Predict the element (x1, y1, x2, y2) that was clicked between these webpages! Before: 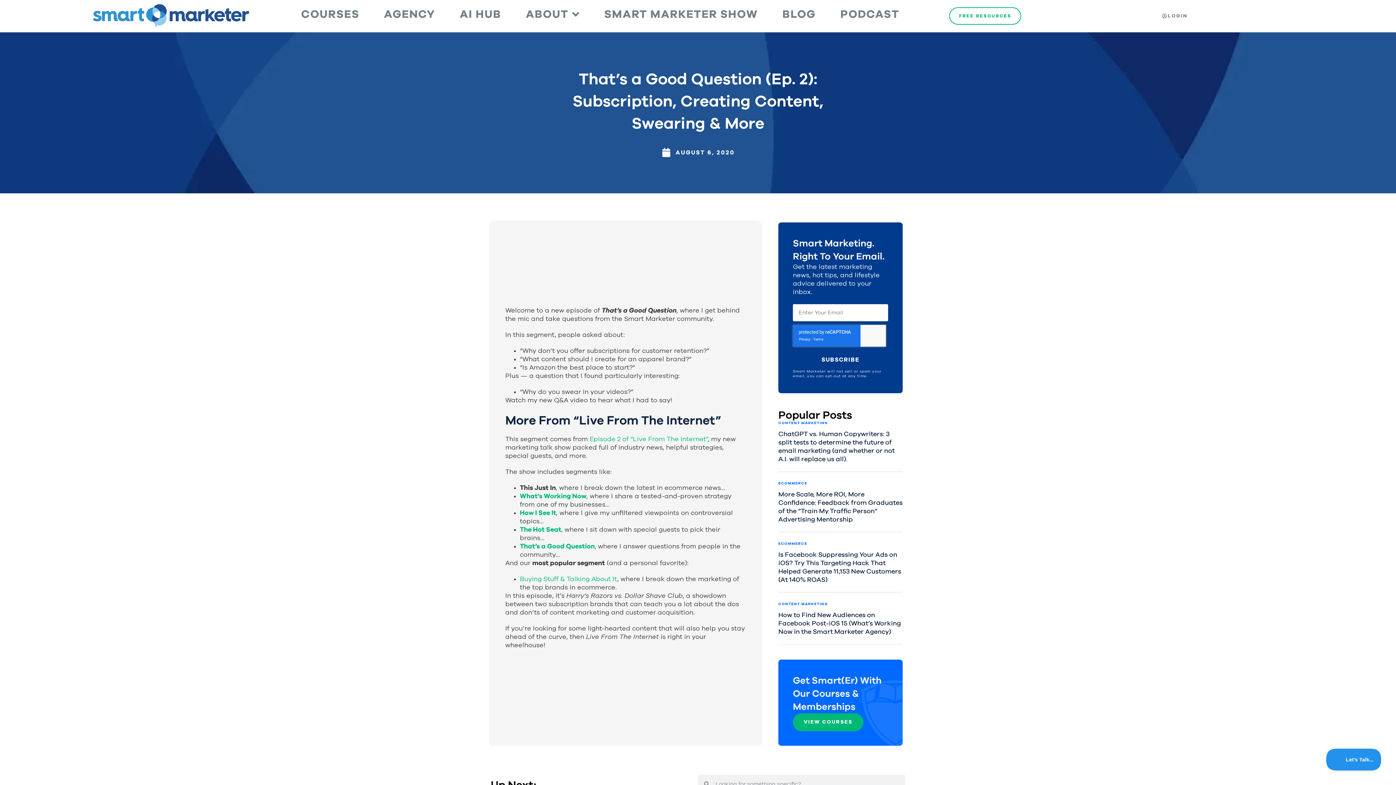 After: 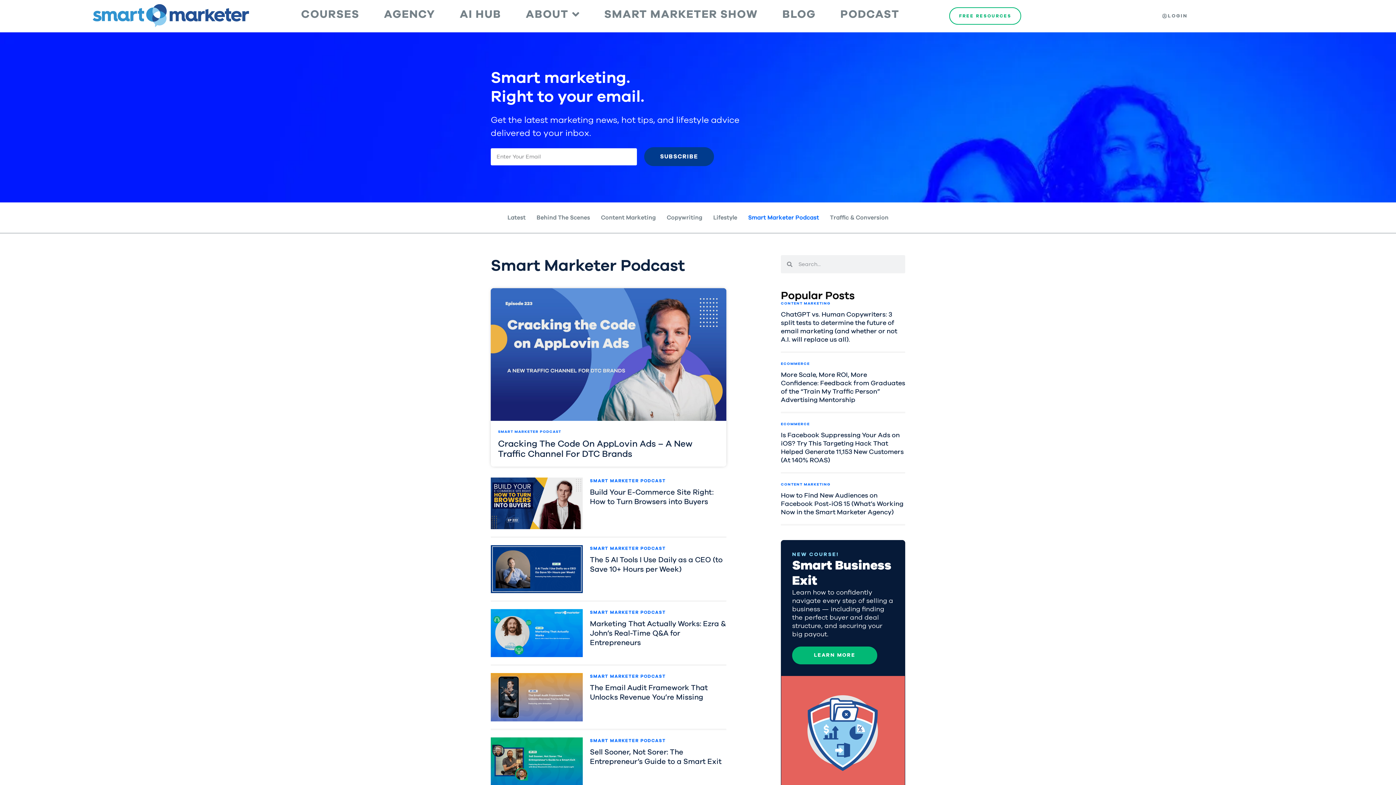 Action: label: PODCAST bbox: (828, 0, 911, 29)